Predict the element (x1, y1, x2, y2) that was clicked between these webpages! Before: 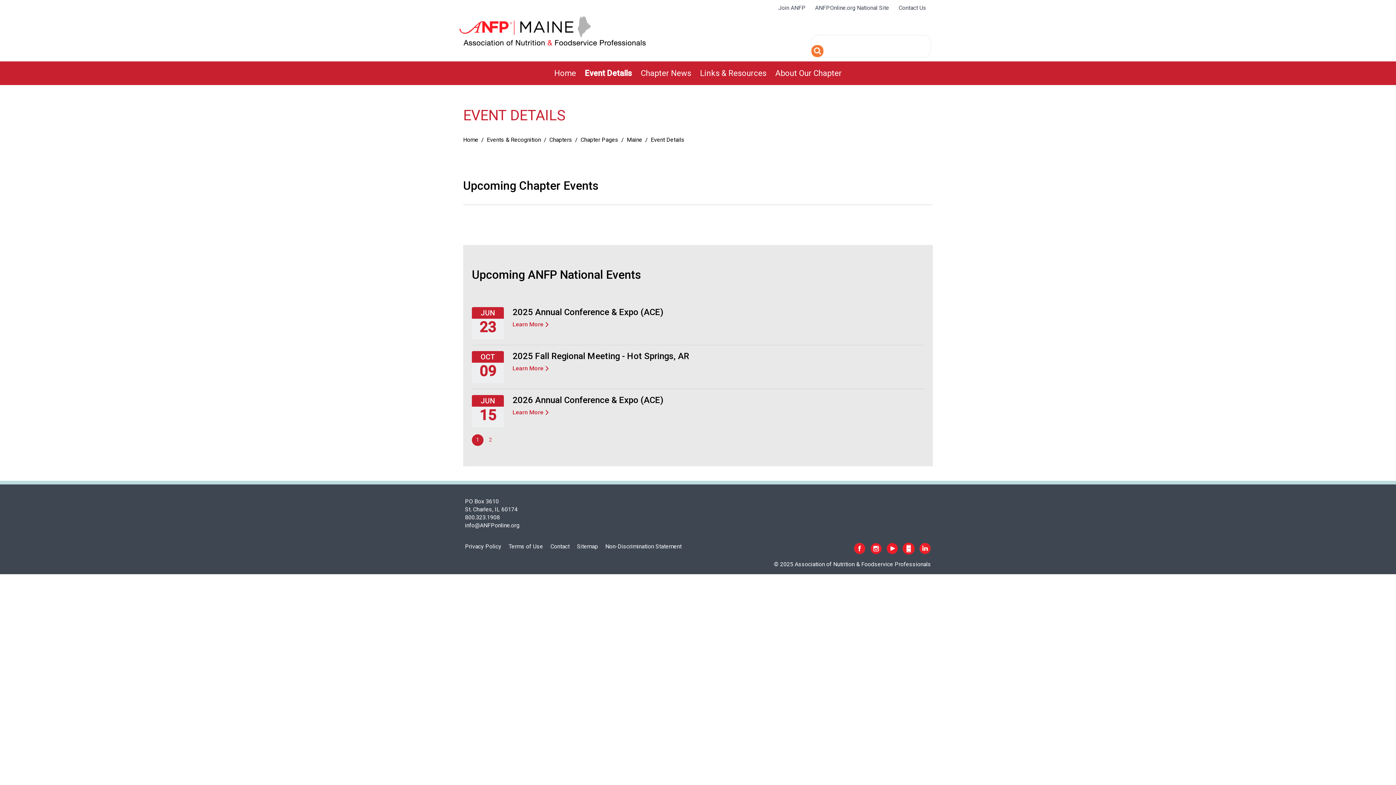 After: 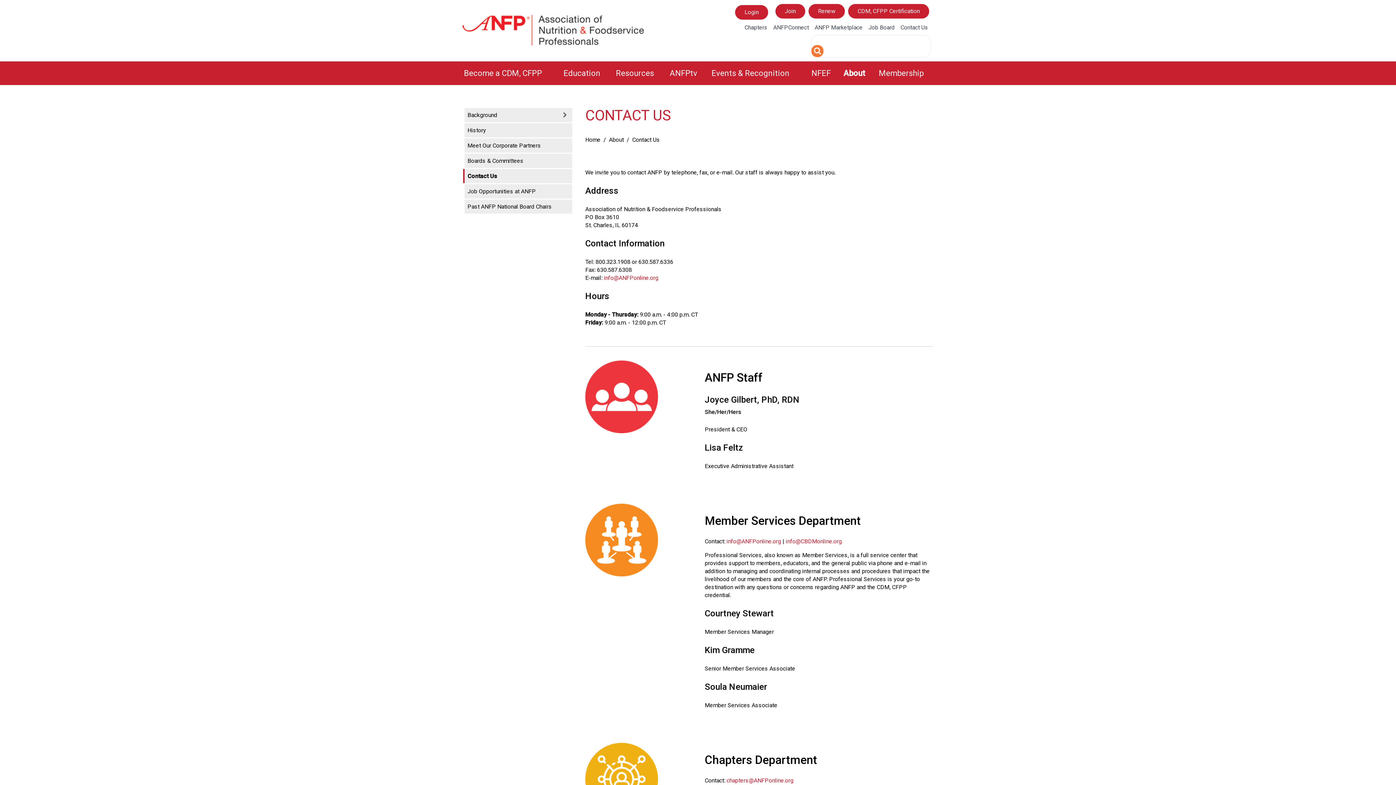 Action: label: Contact bbox: (550, 543, 575, 550)